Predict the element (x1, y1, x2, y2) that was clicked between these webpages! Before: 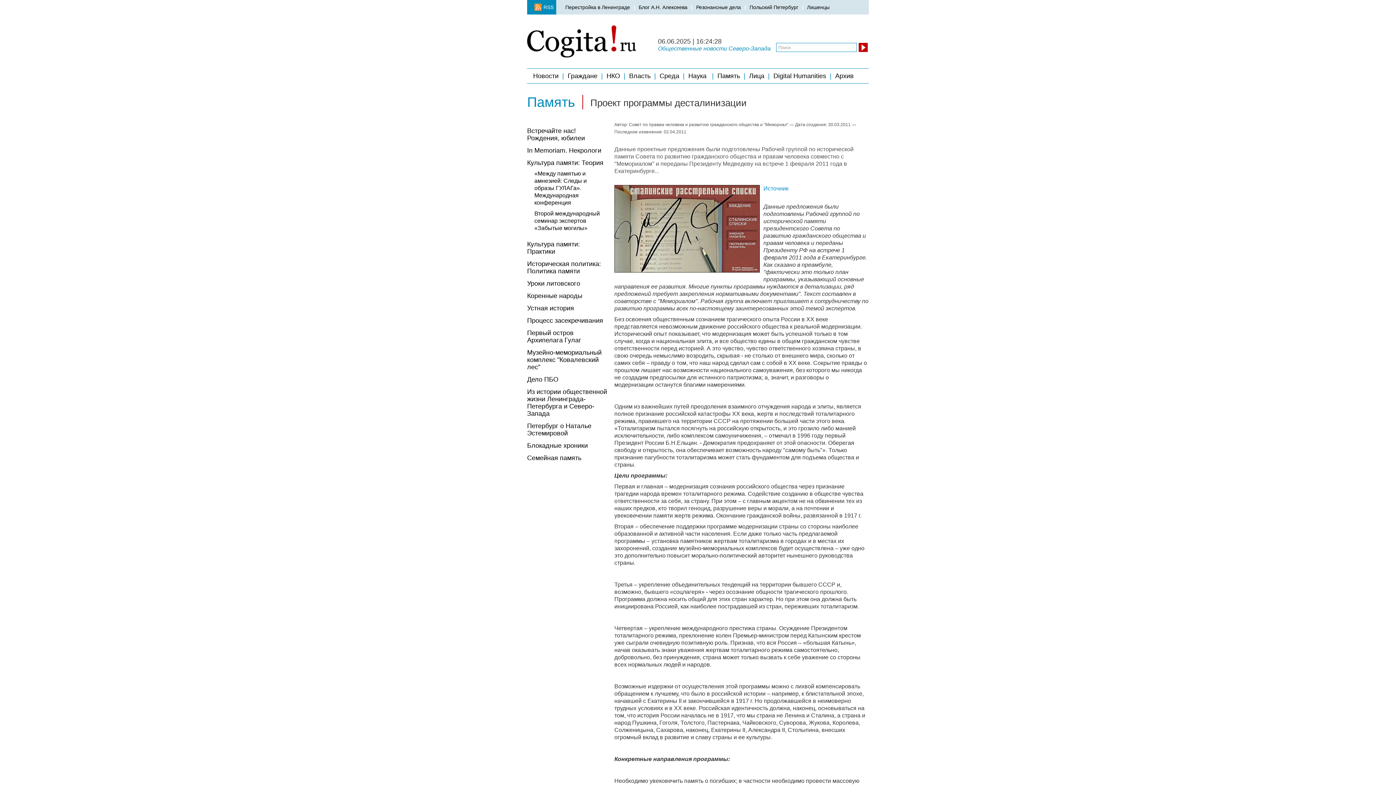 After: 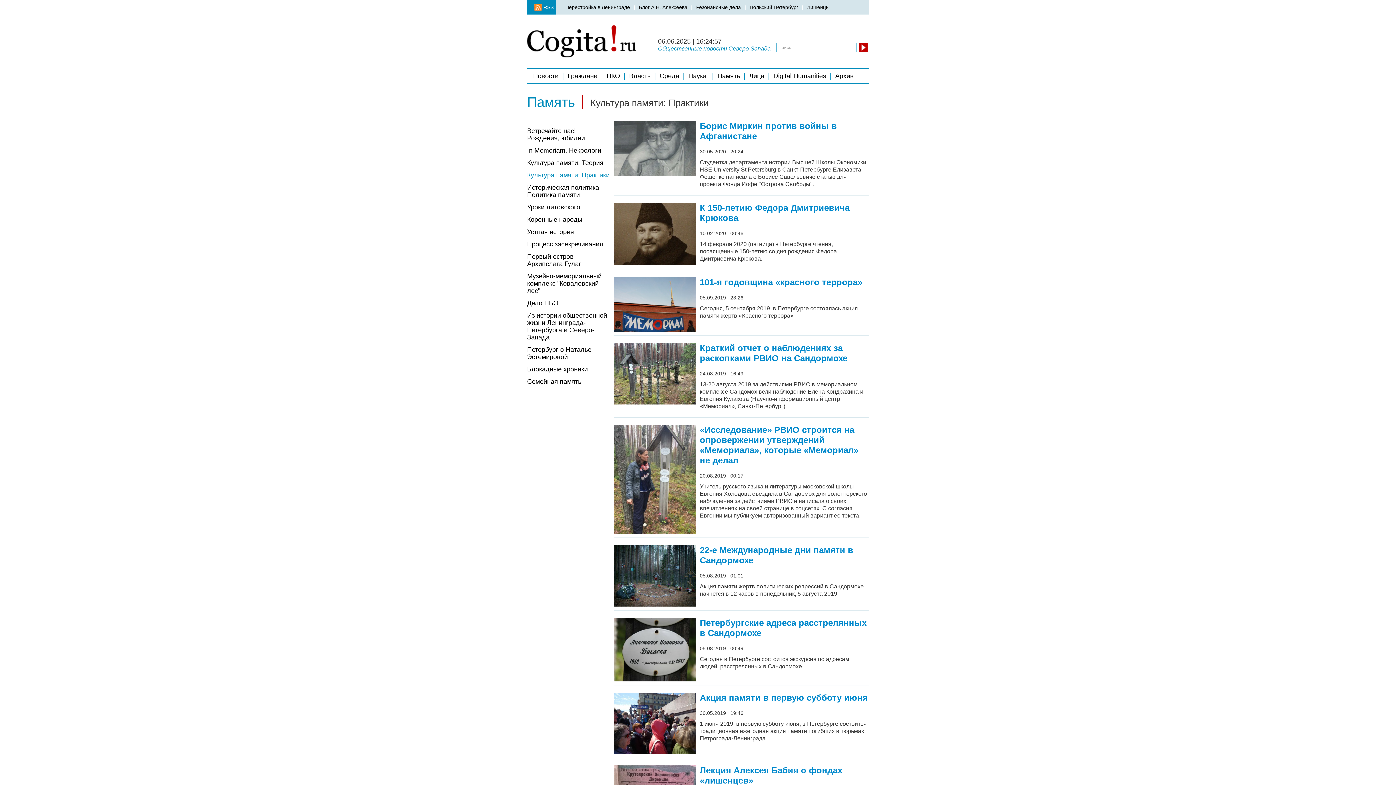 Action: label: Культура памяти: Практики bbox: (527, 240, 607, 255)